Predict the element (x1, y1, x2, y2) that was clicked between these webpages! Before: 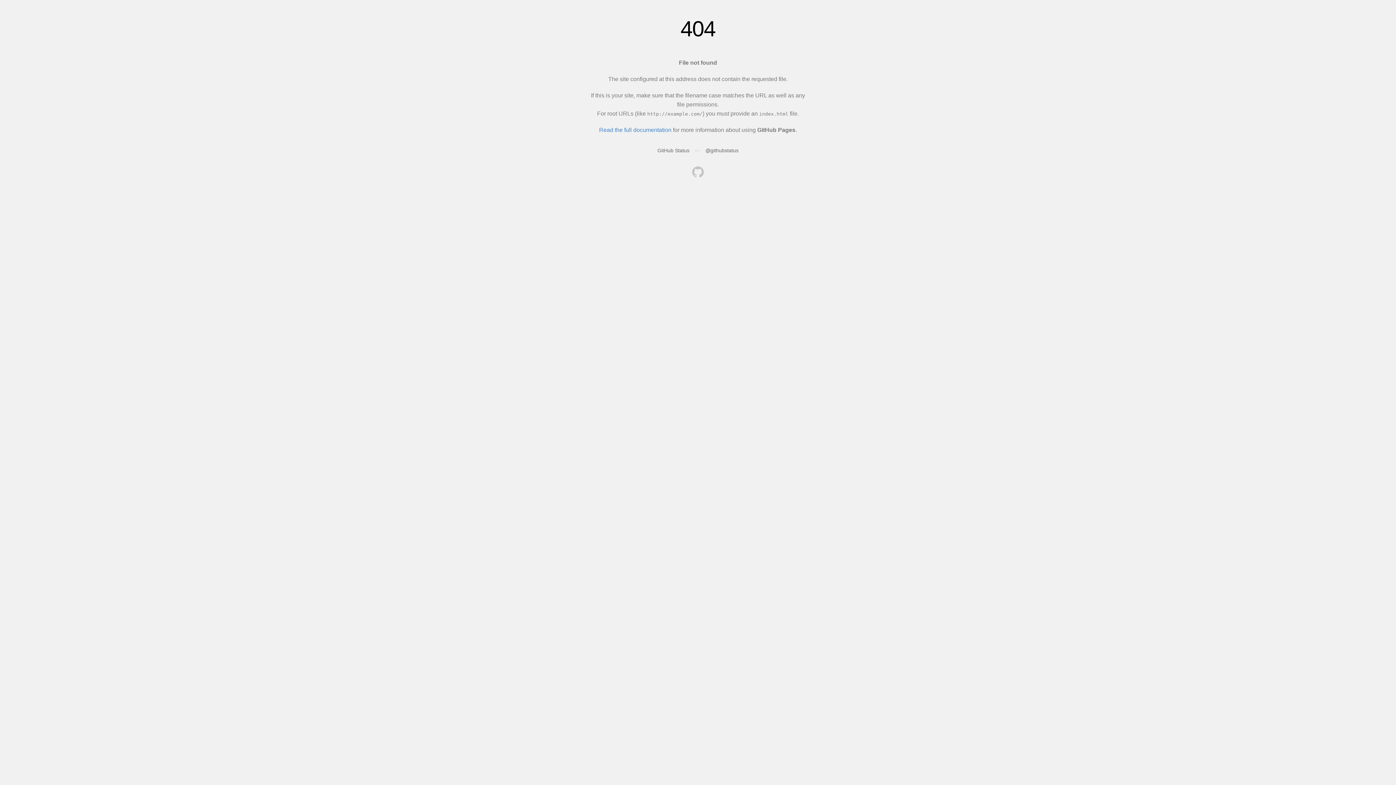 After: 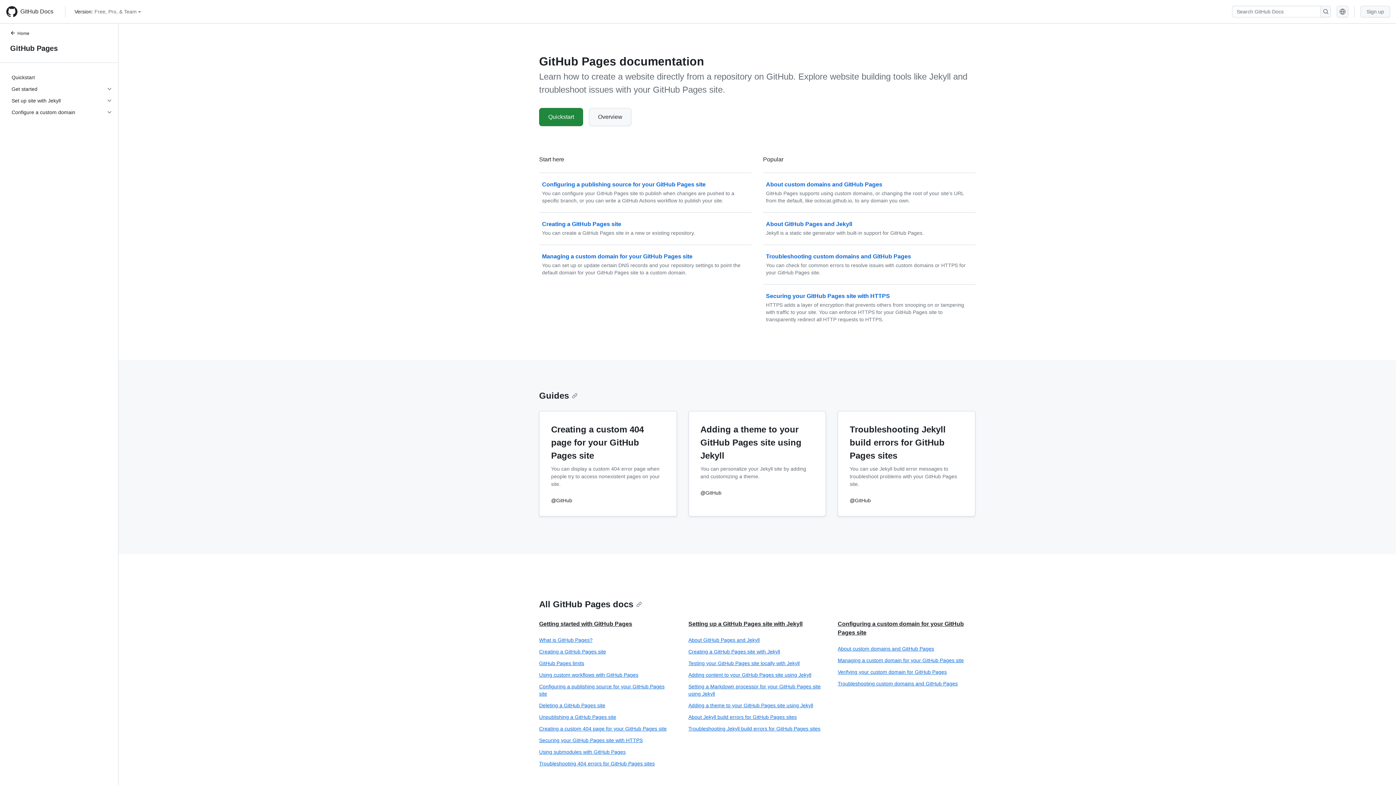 Action: bbox: (599, 126, 671, 133) label: Read the full documentation